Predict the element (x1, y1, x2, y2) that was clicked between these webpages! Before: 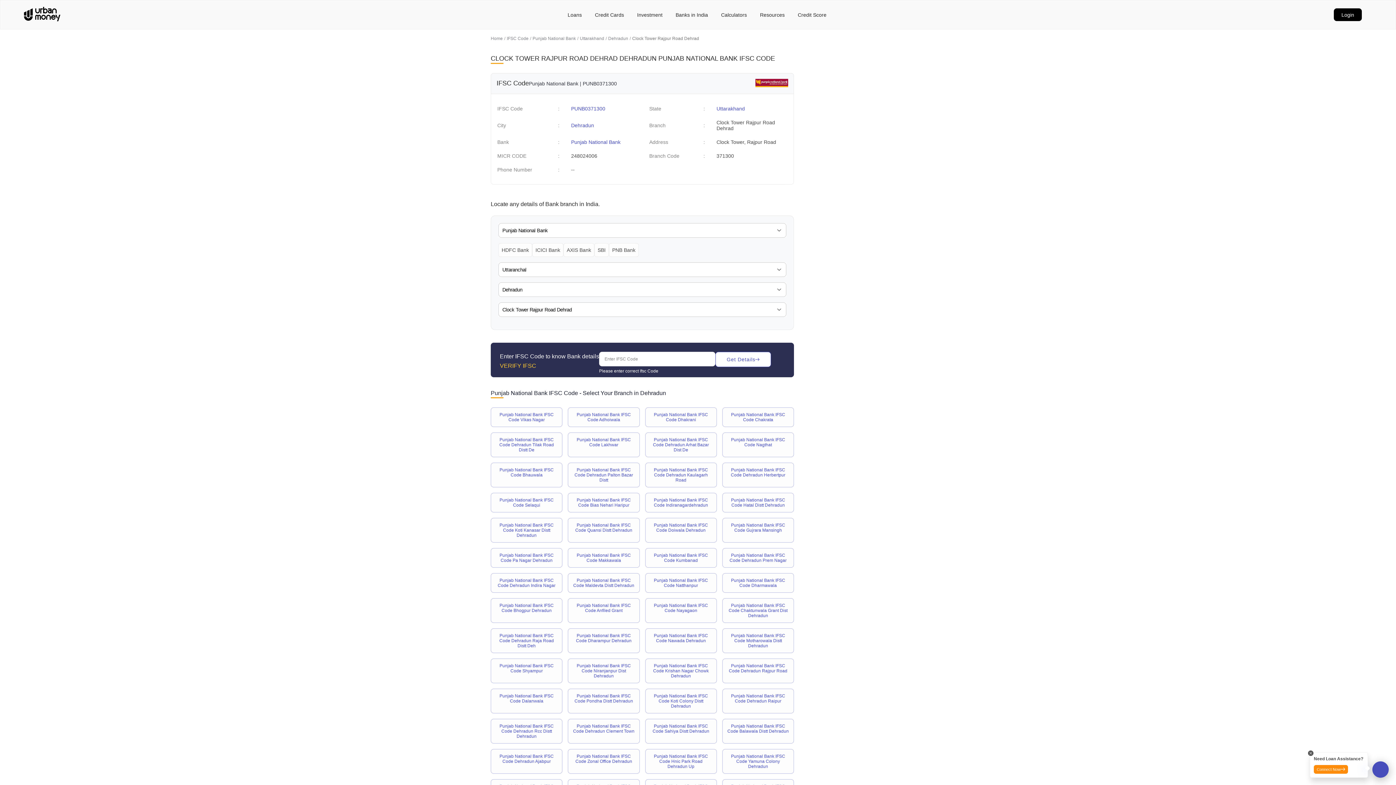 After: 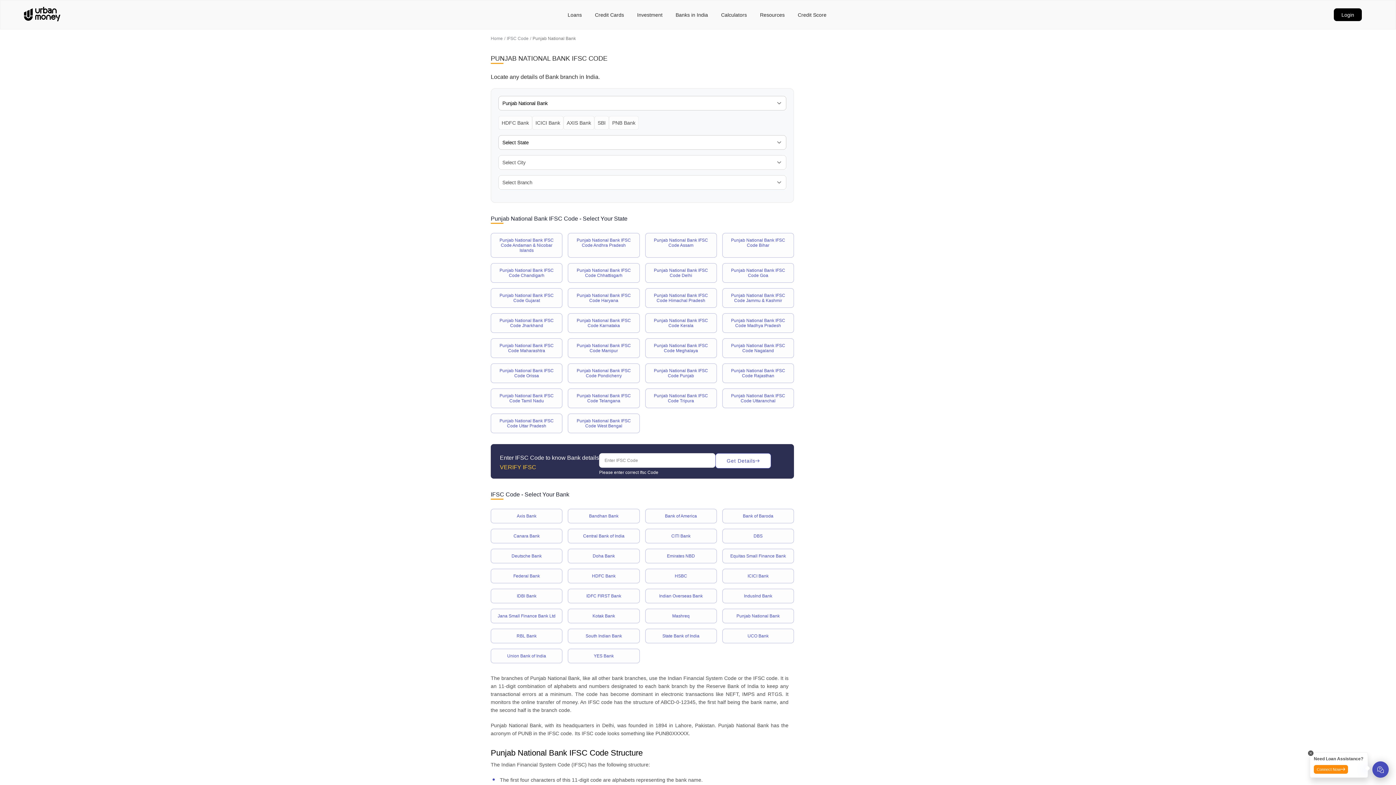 Action: bbox: (609, 243, 638, 257) label: PNB Bank